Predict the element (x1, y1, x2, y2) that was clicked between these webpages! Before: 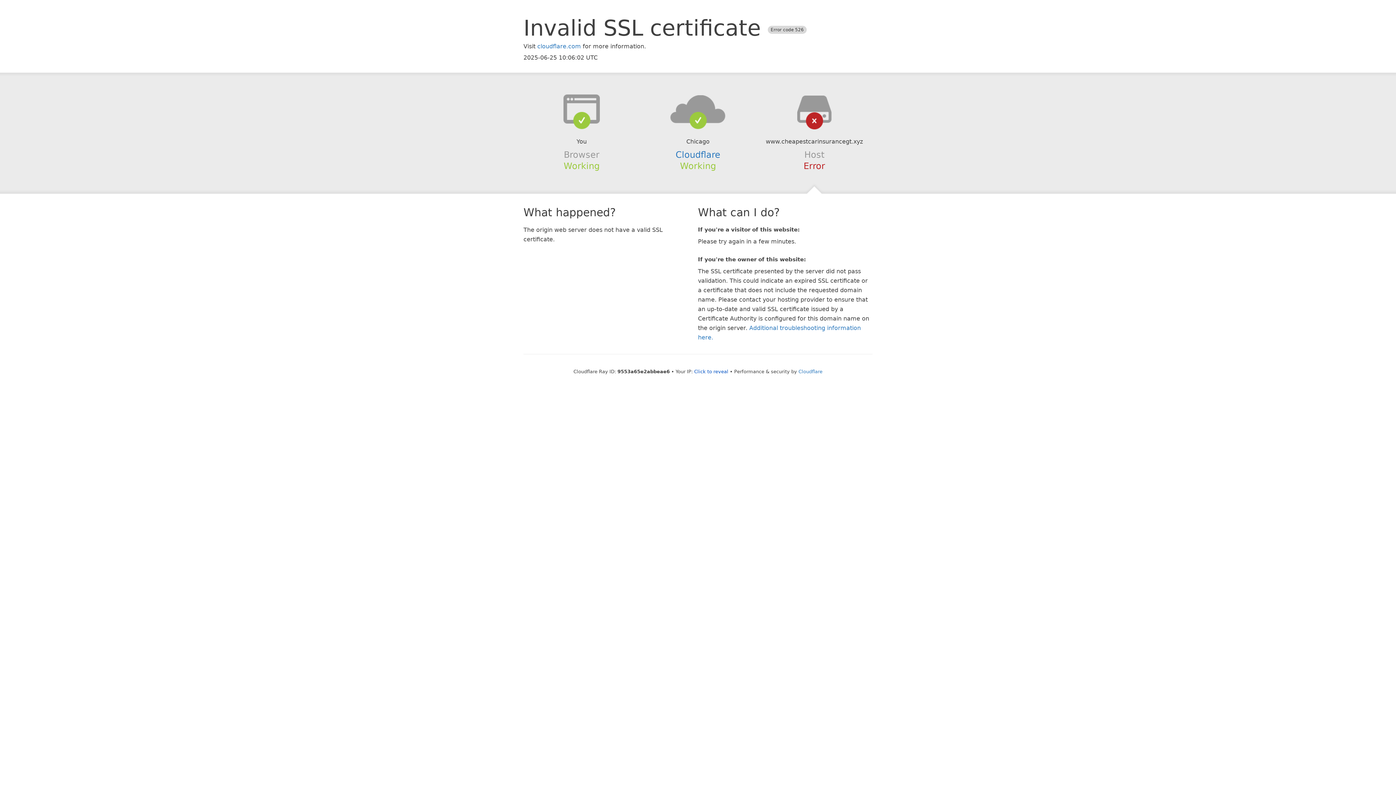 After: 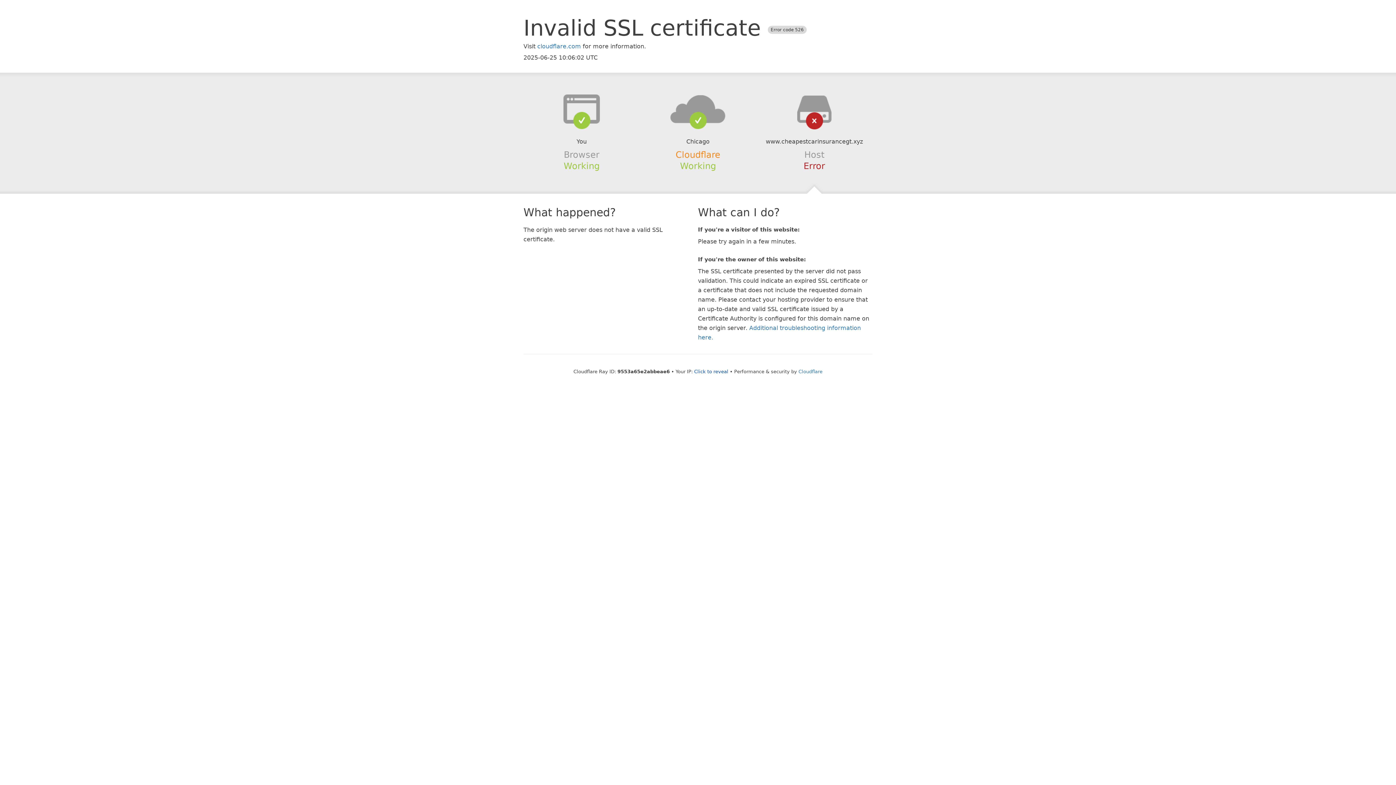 Action: bbox: (675, 149, 720, 159) label: Cloudflare